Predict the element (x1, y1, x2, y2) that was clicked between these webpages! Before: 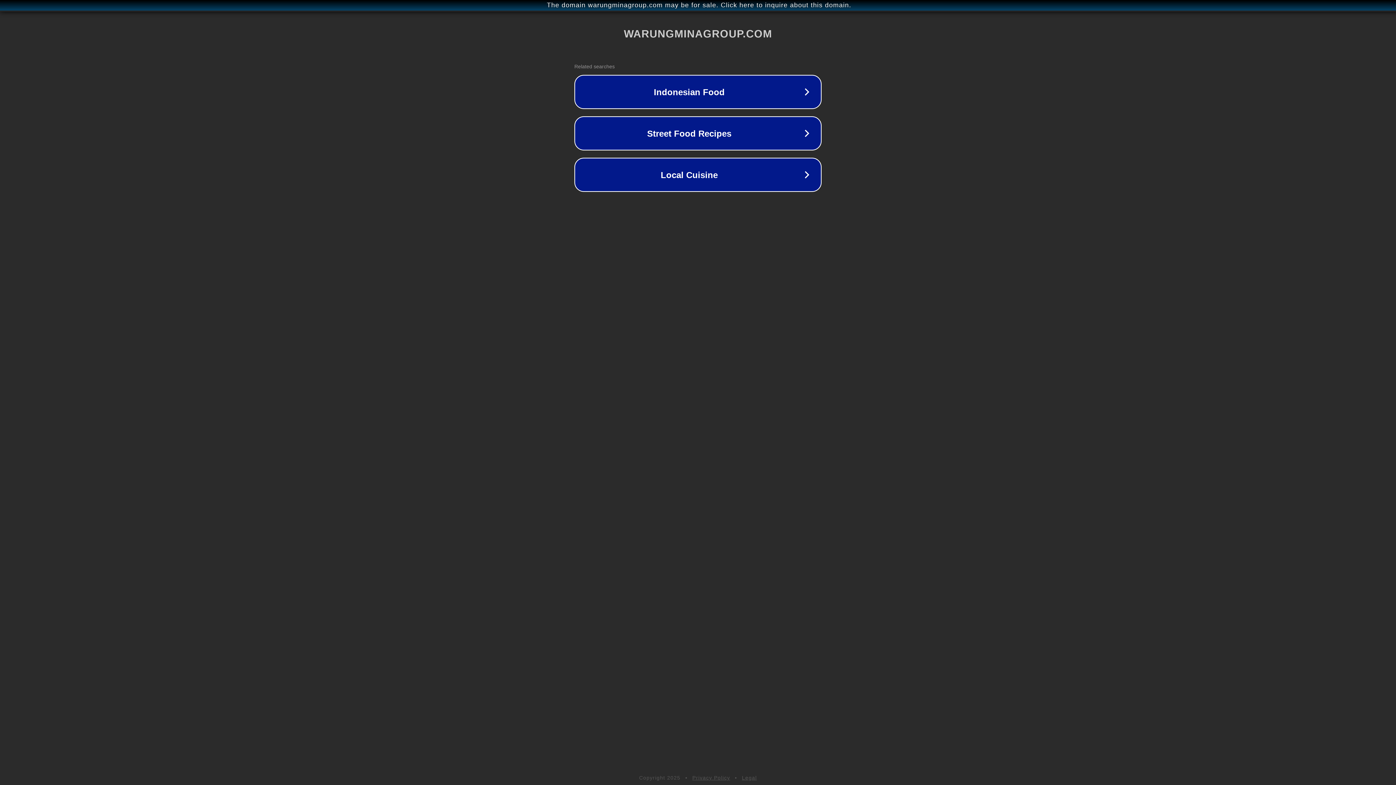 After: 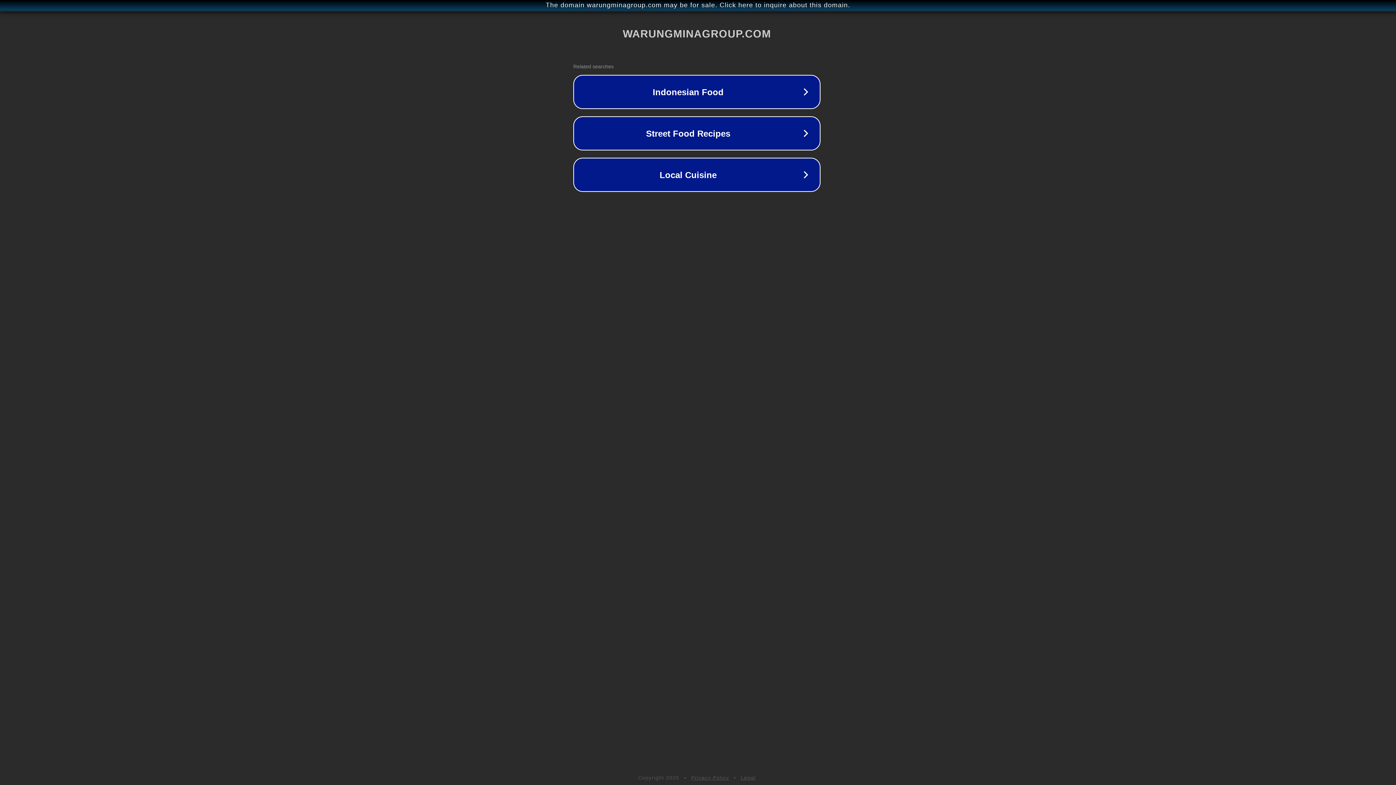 Action: label: The domain warungminagroup.com may be for sale. Click here to inquire about this domain. bbox: (1, 1, 1397, 9)